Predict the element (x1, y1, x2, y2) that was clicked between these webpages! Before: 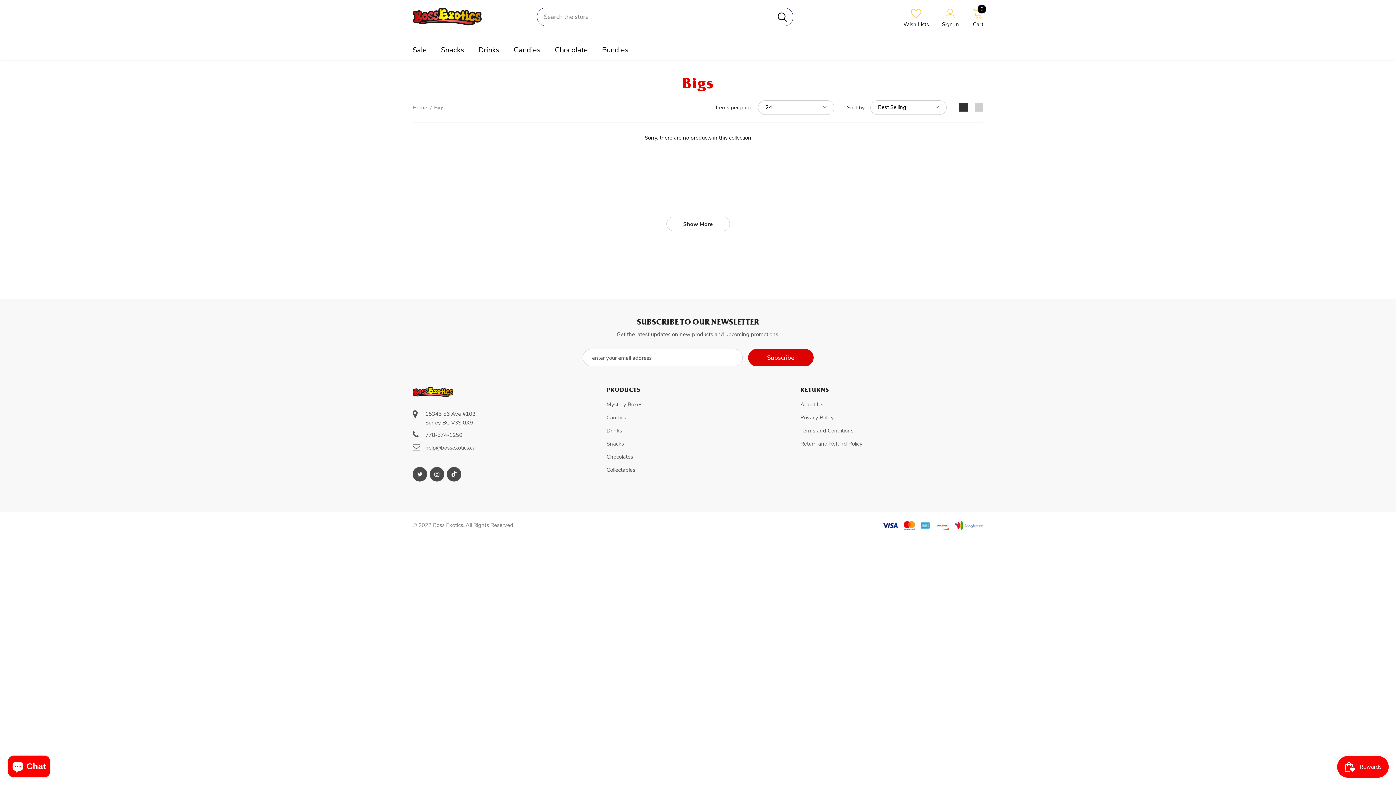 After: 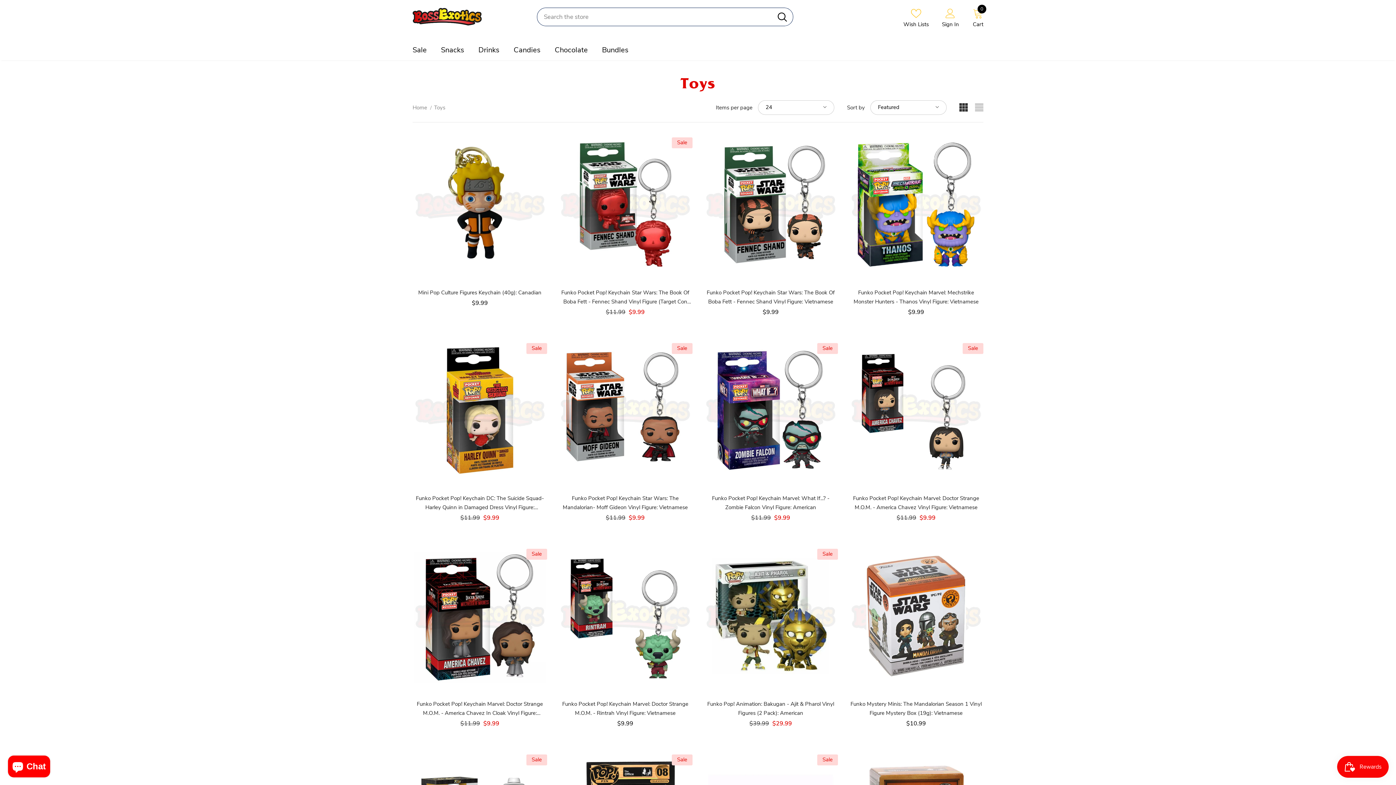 Action: label: Collectables bbox: (606, 464, 635, 476)